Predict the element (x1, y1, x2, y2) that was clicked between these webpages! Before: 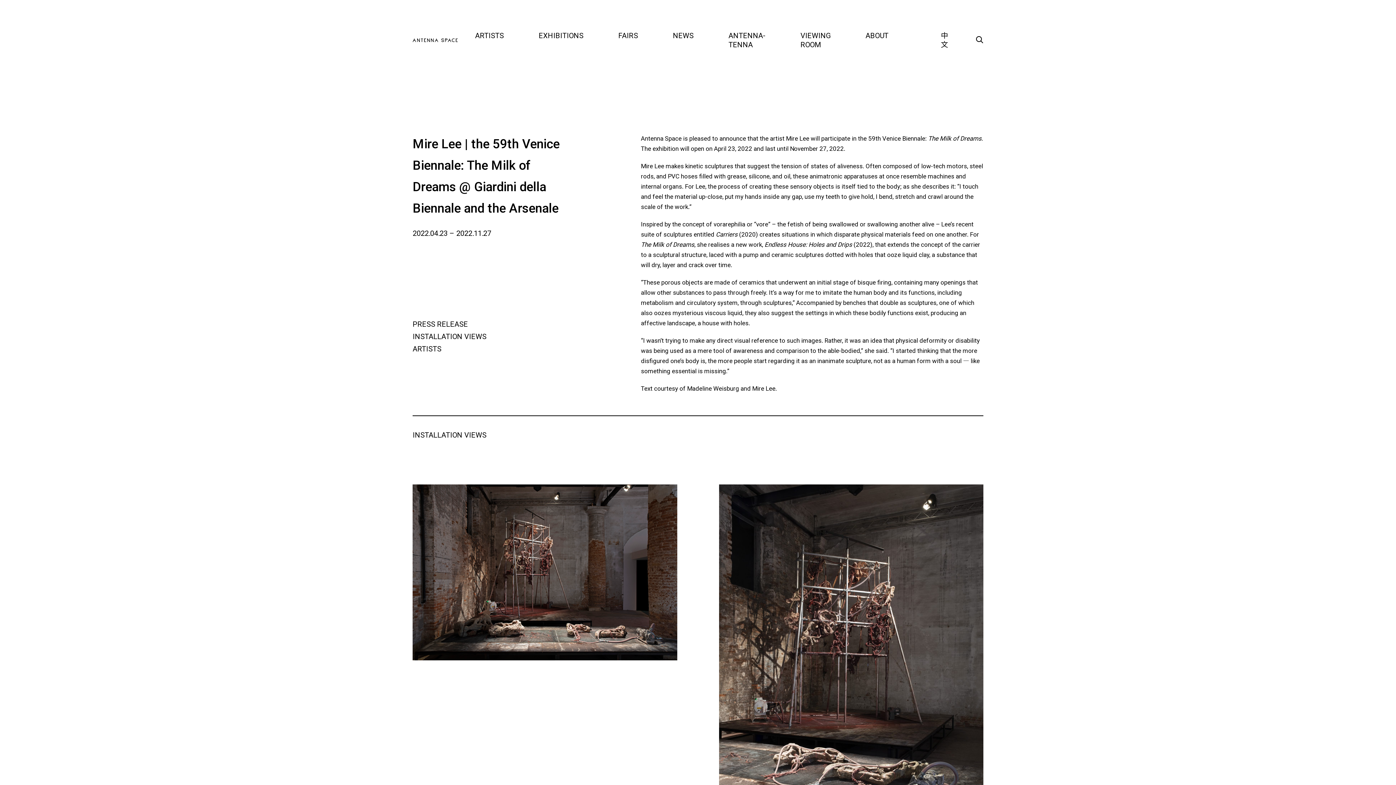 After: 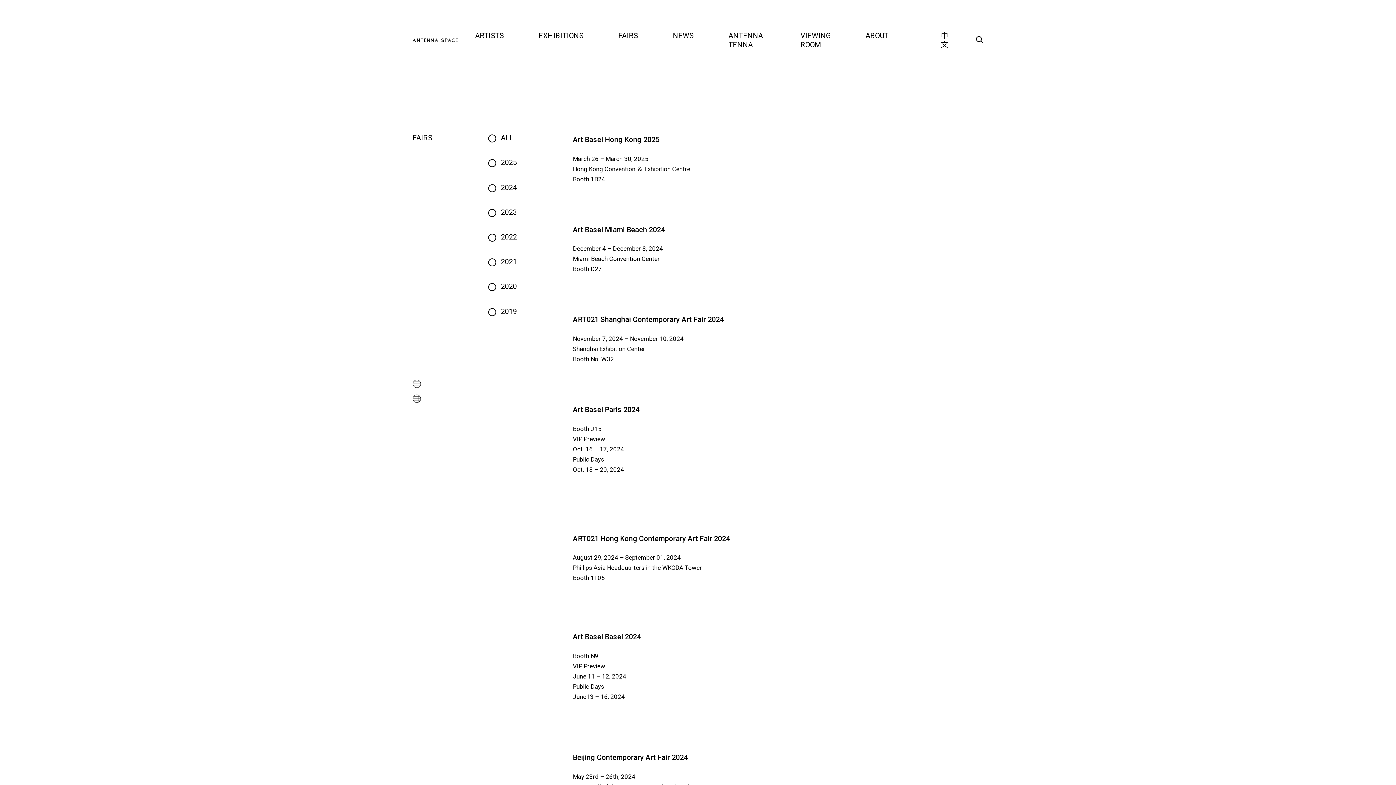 Action: label: FAIRS bbox: (618, 31, 638, 40)